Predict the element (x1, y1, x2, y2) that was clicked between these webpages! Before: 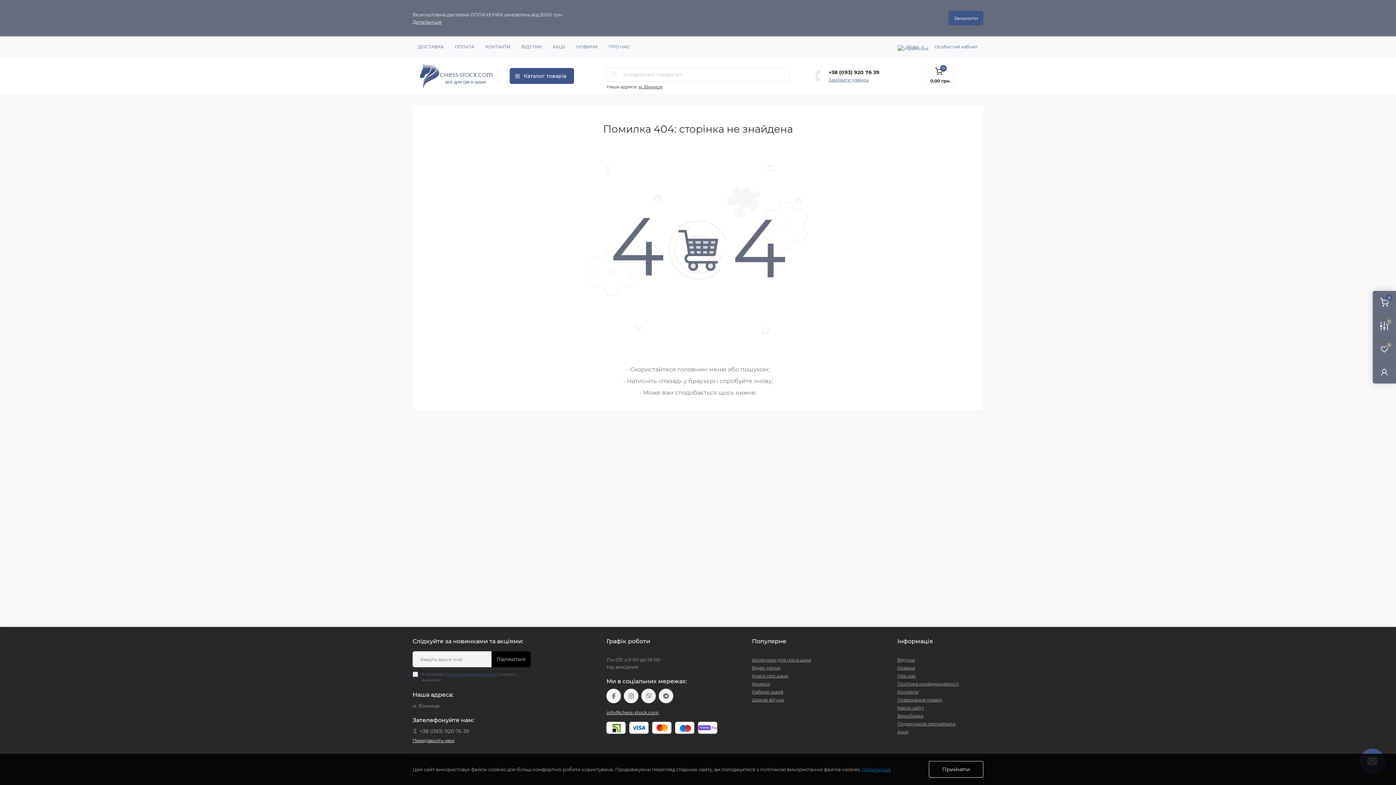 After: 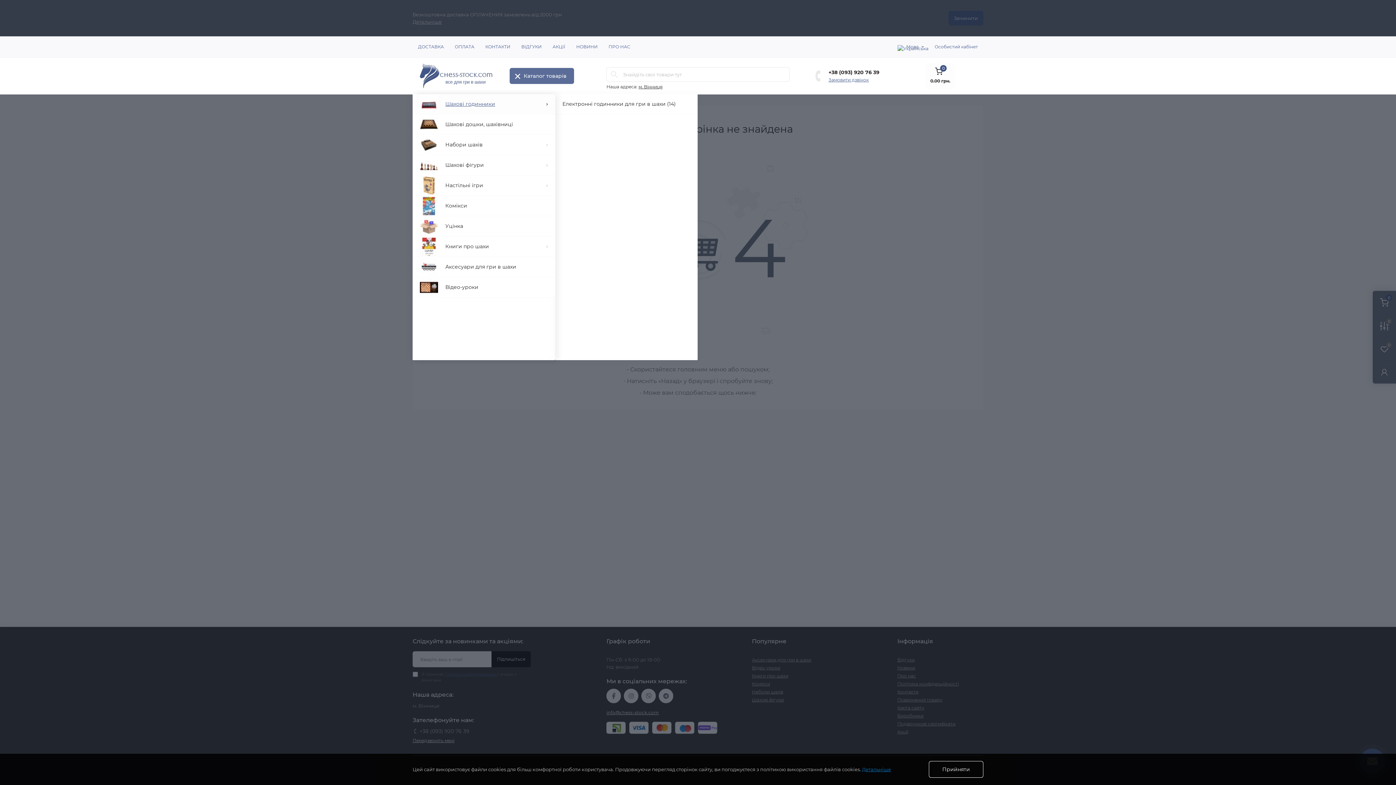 Action: bbox: (509, 68, 574, 84) label: Menu